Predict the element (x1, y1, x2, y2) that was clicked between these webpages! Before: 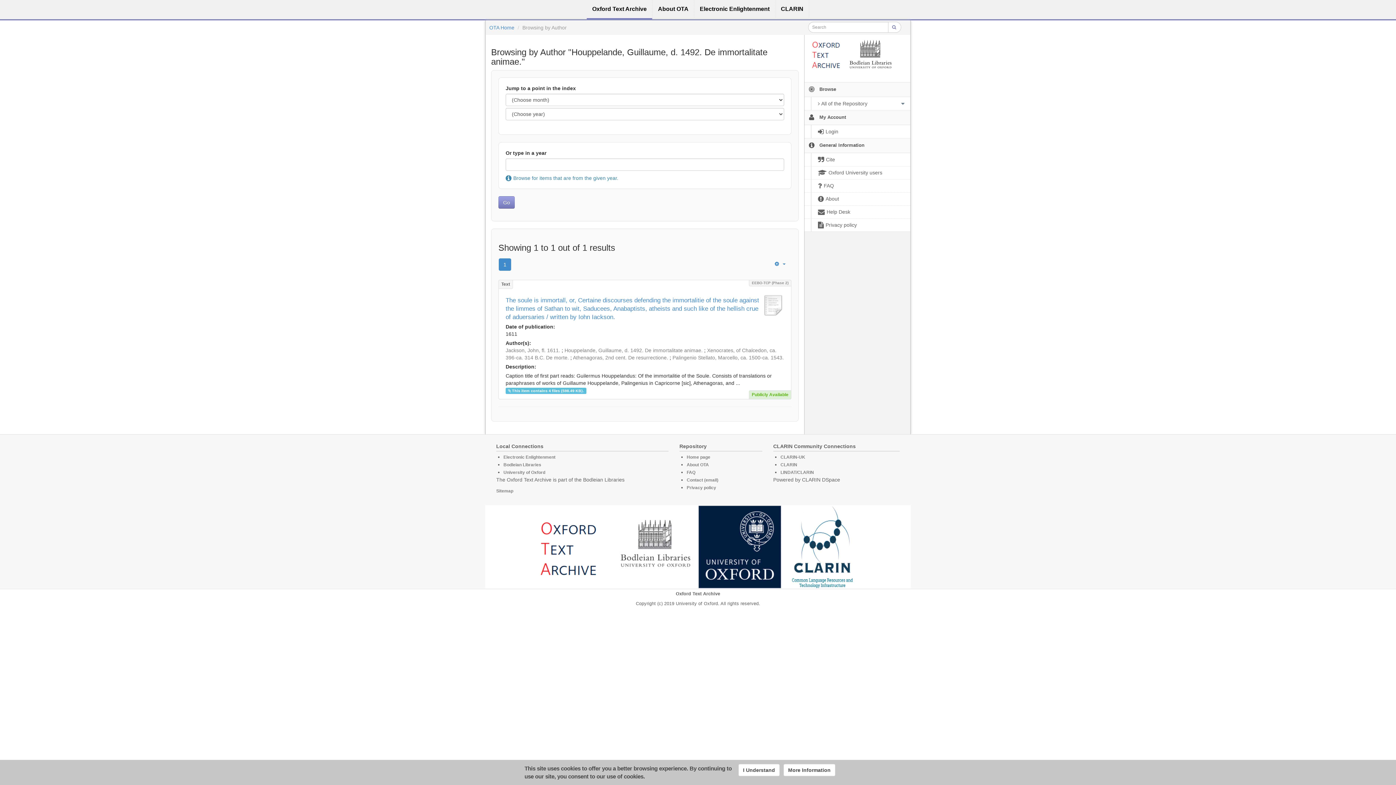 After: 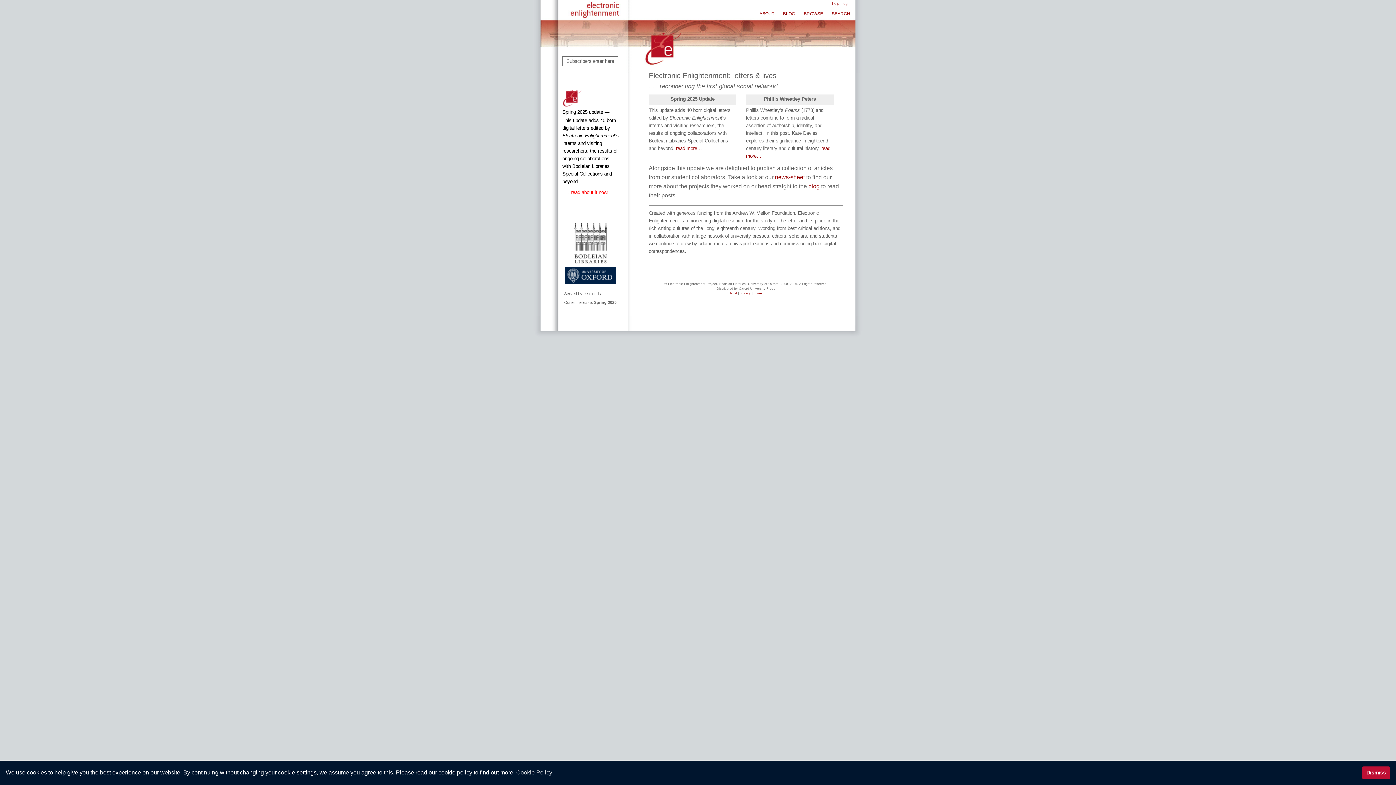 Action: label: Electronic Enlightenment bbox: (694, 0, 775, 19)